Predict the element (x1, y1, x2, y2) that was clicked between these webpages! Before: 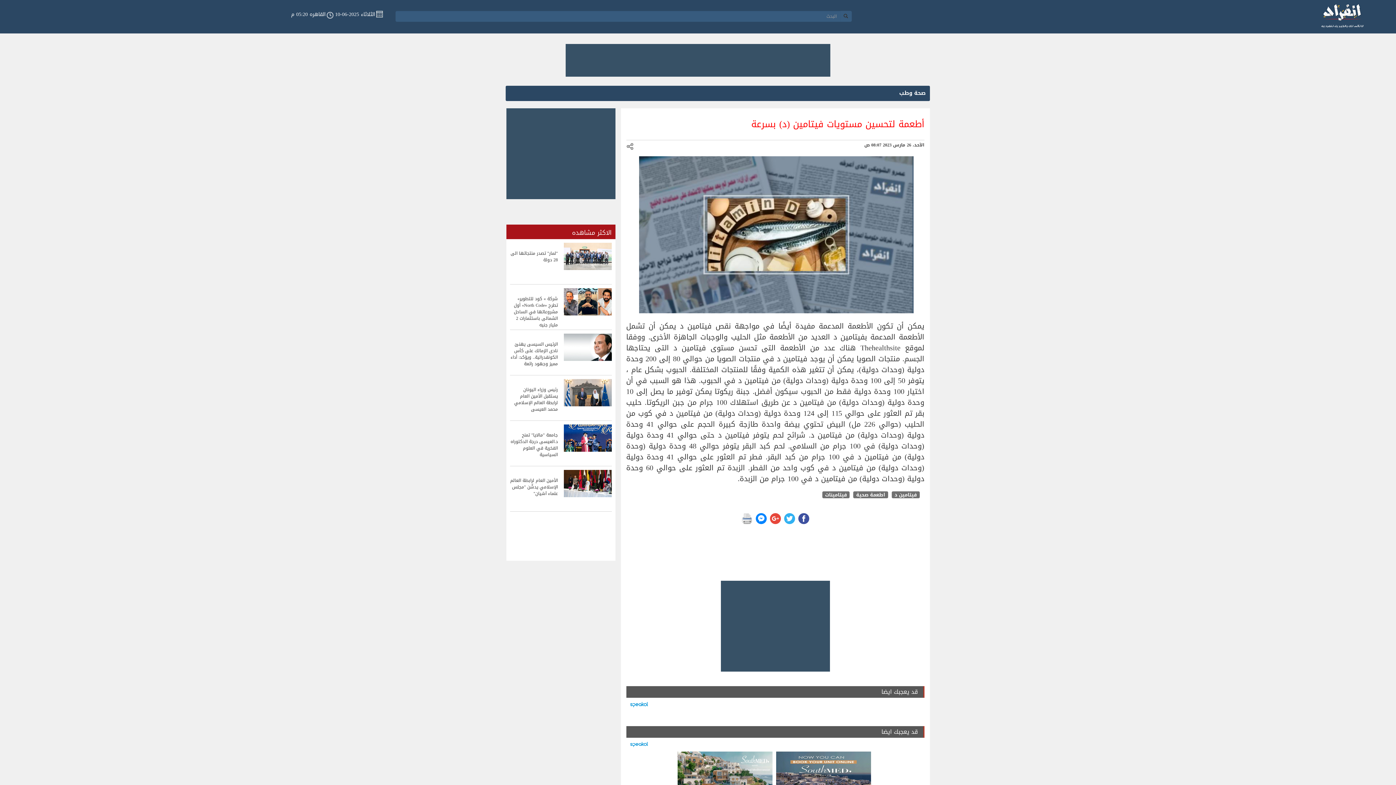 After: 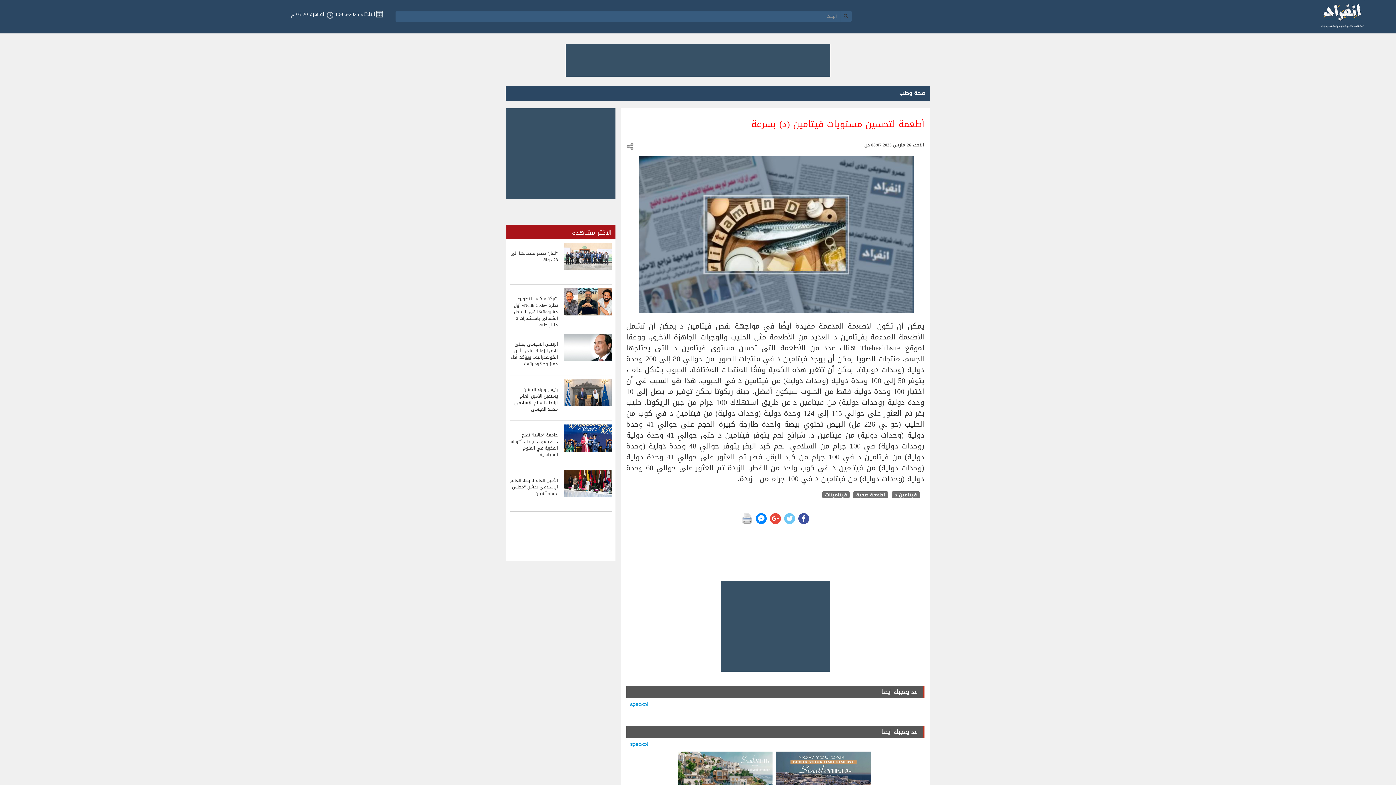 Action: bbox: (784, 513, 795, 524)